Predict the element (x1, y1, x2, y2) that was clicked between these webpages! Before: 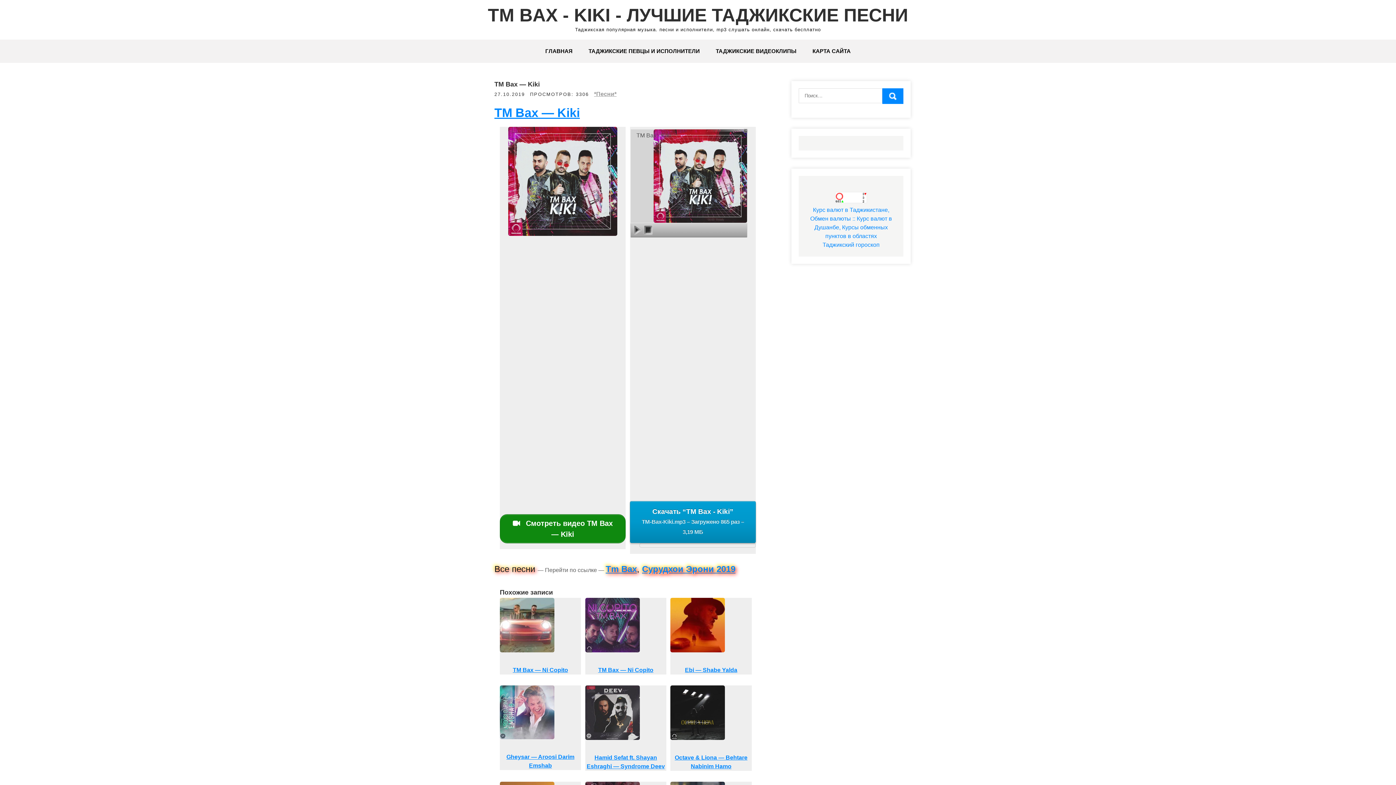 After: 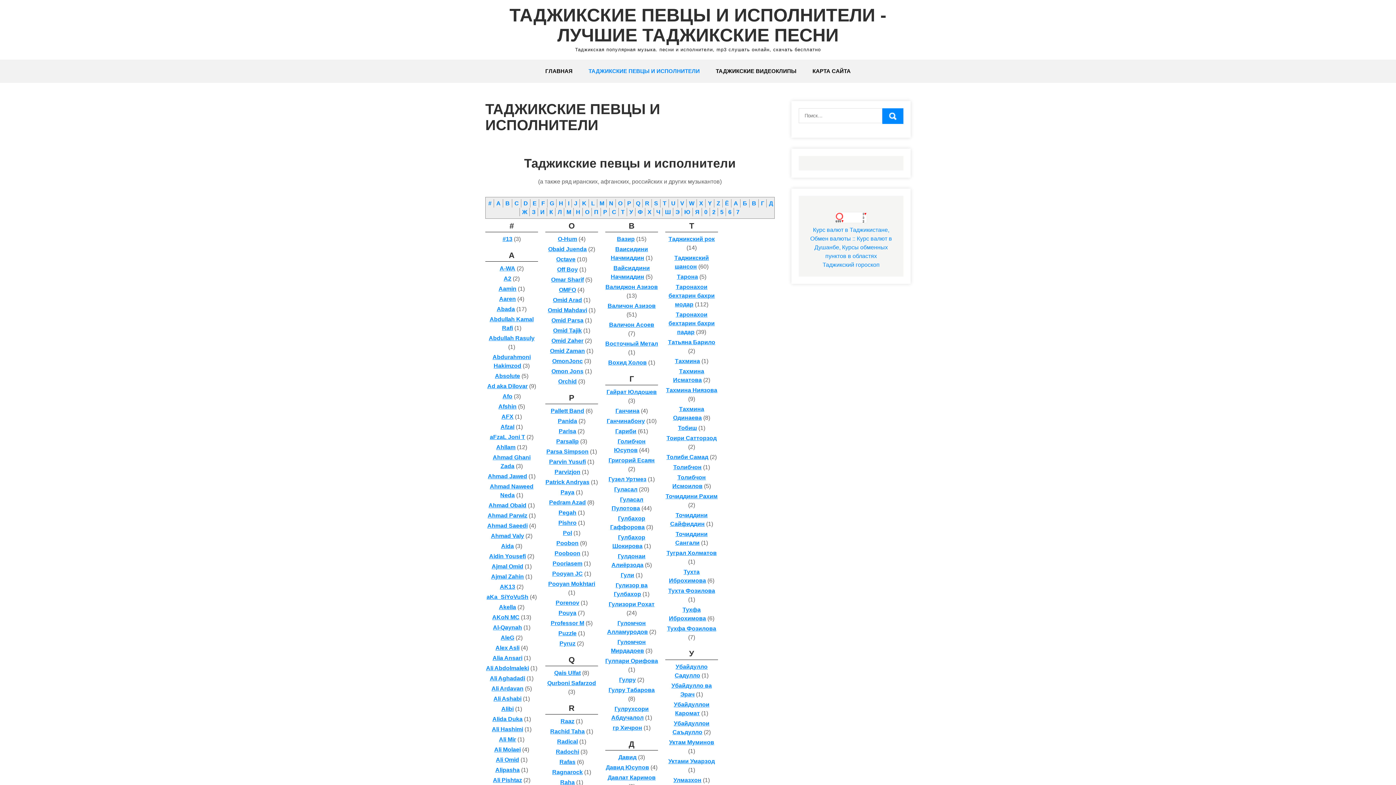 Action: label: ТАДЖИКСКИЕ ПЕВЦЫ И ИСПОЛНИТЕЛИ bbox: (581, 39, 707, 62)